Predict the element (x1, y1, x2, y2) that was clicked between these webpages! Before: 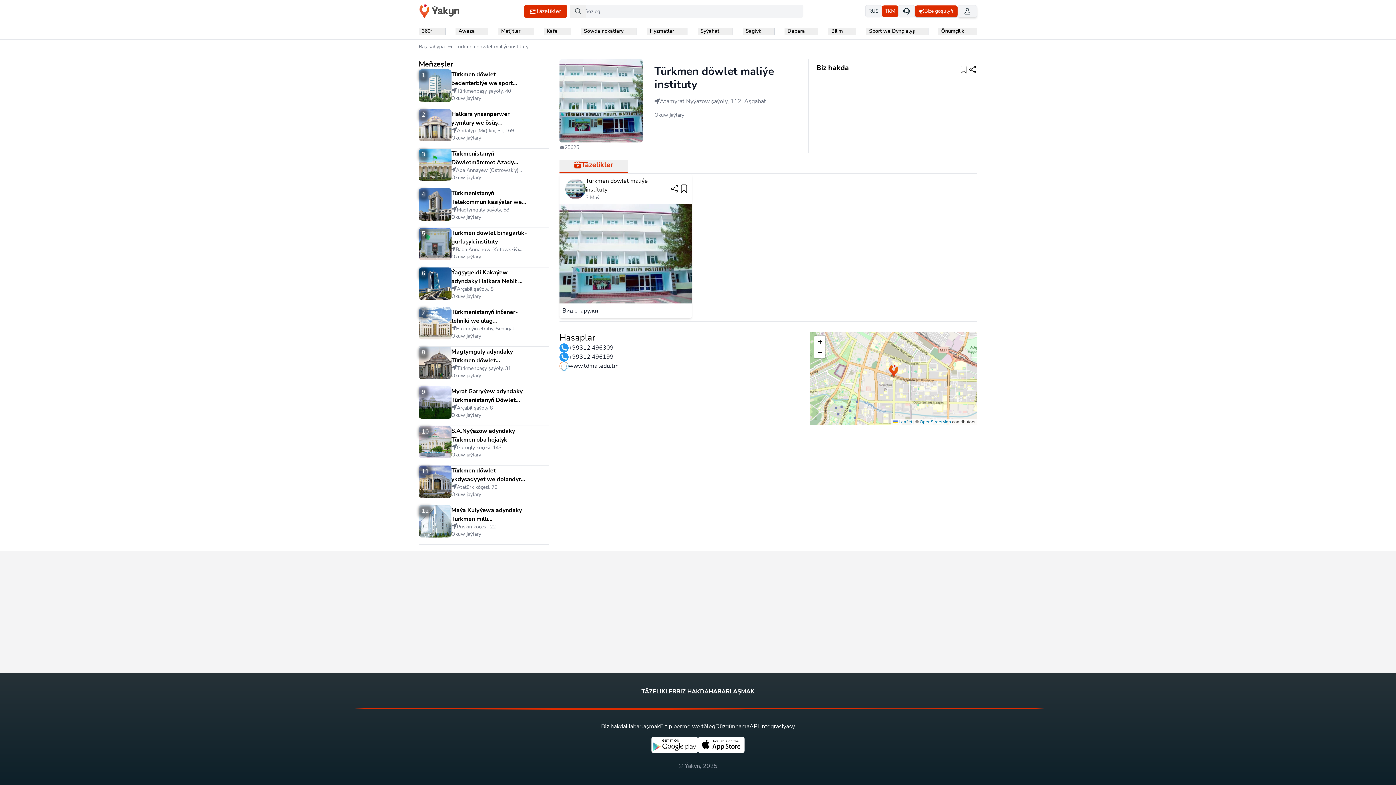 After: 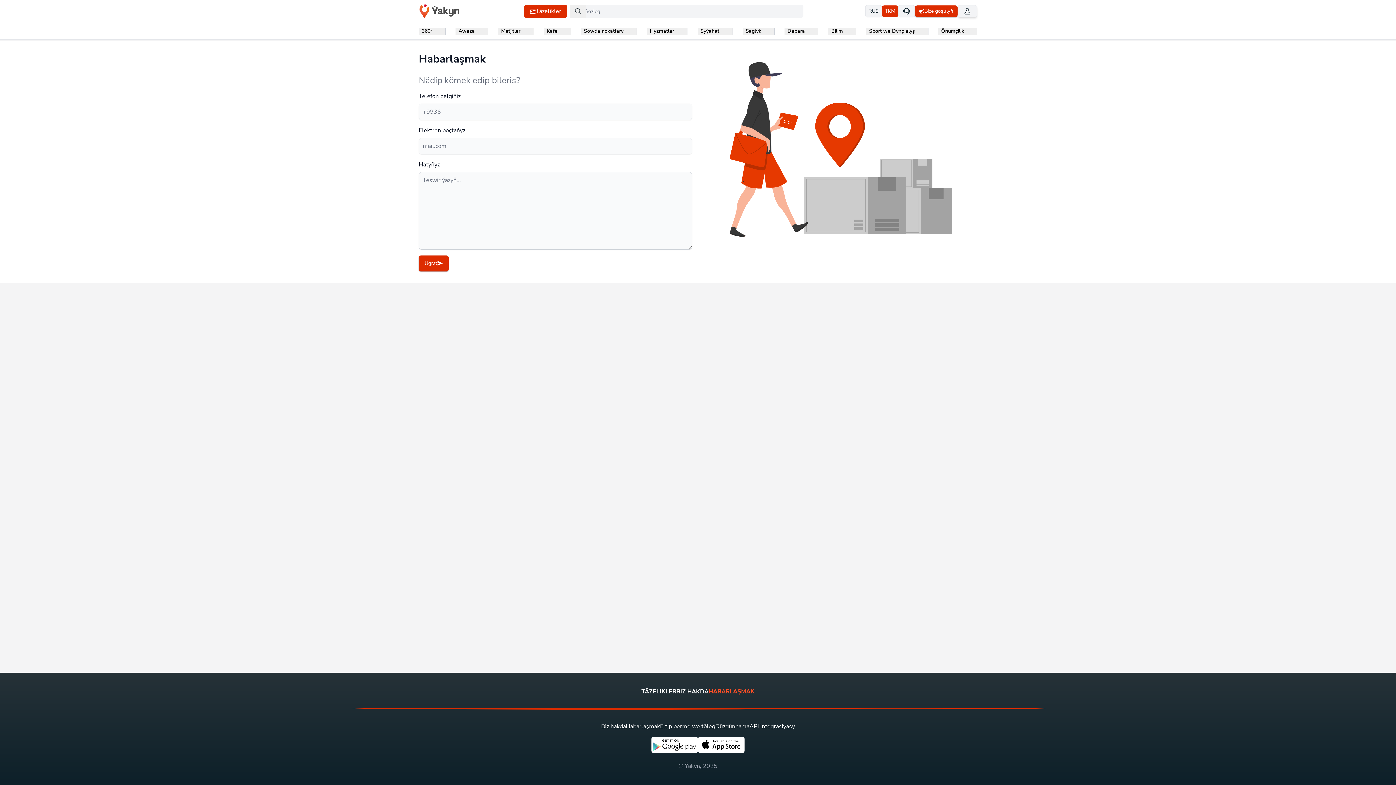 Action: bbox: (708, 687, 754, 696) label: HABARLAŞMAK